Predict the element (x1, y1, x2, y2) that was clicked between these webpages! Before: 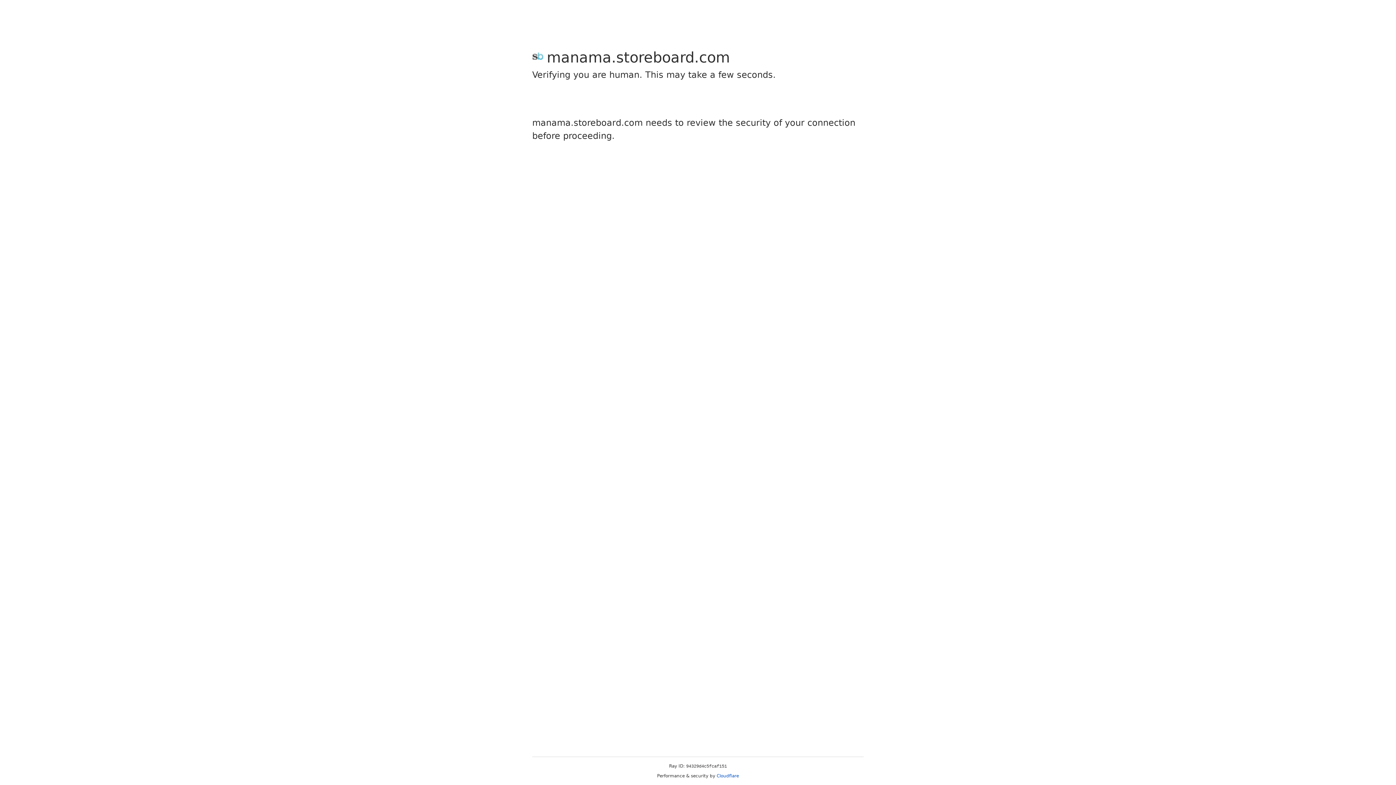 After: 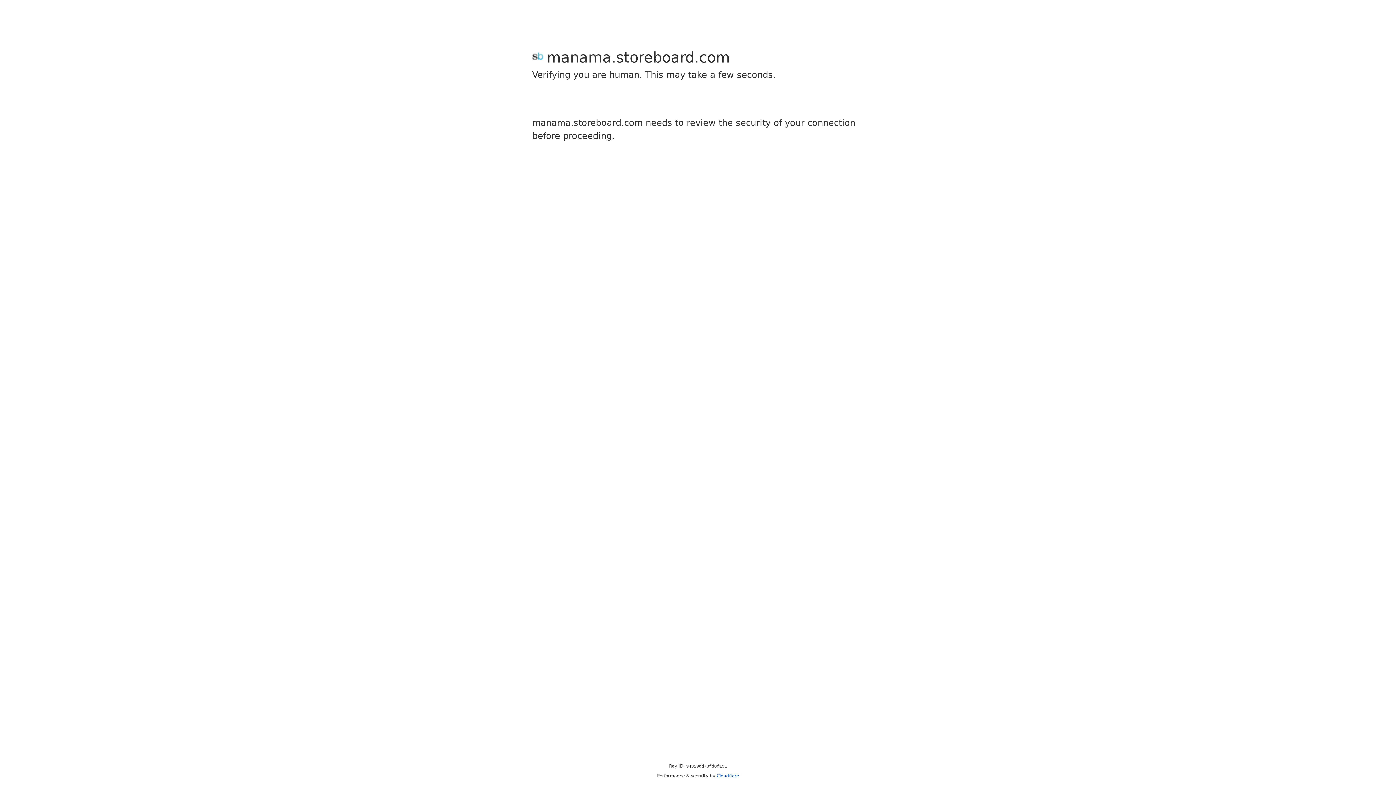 Action: bbox: (716, 773, 739, 778) label: Cloudflare